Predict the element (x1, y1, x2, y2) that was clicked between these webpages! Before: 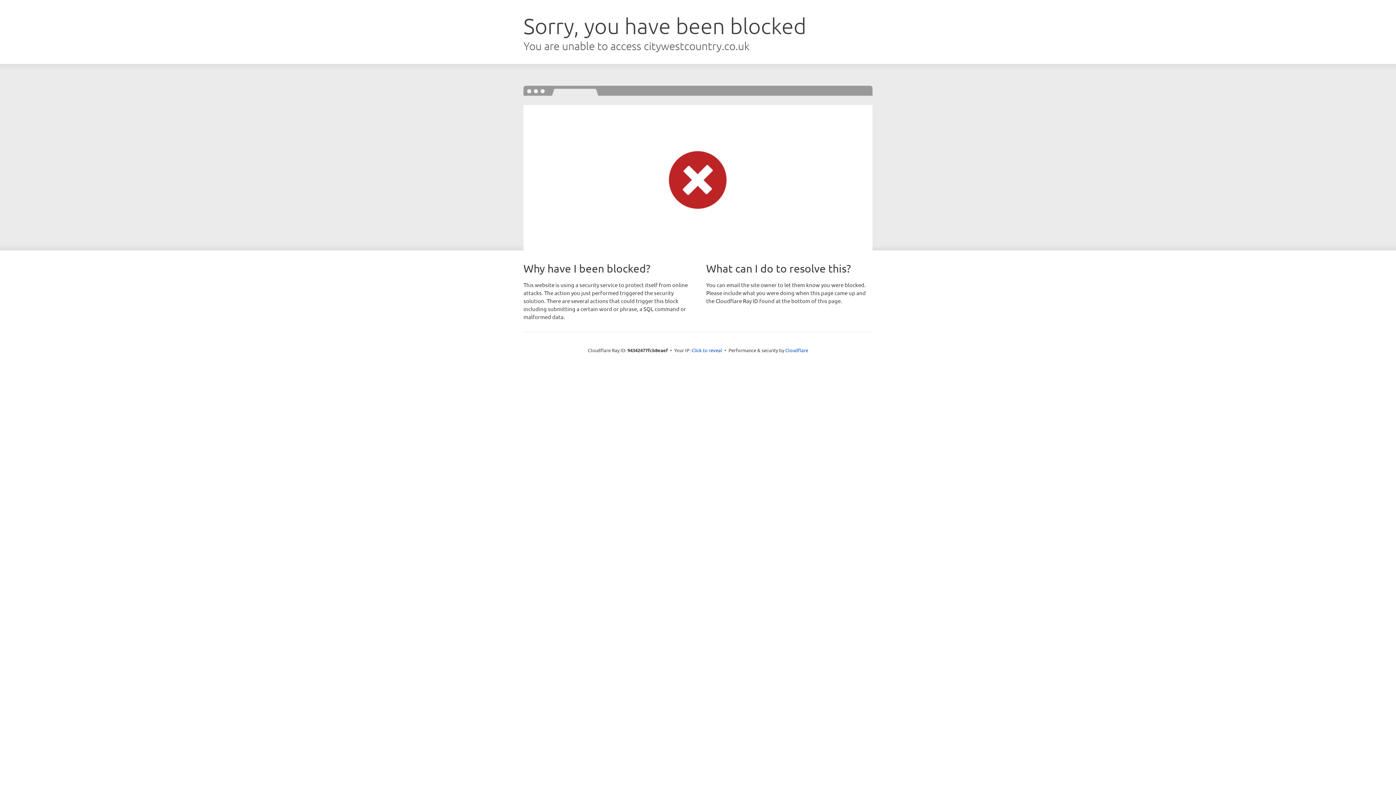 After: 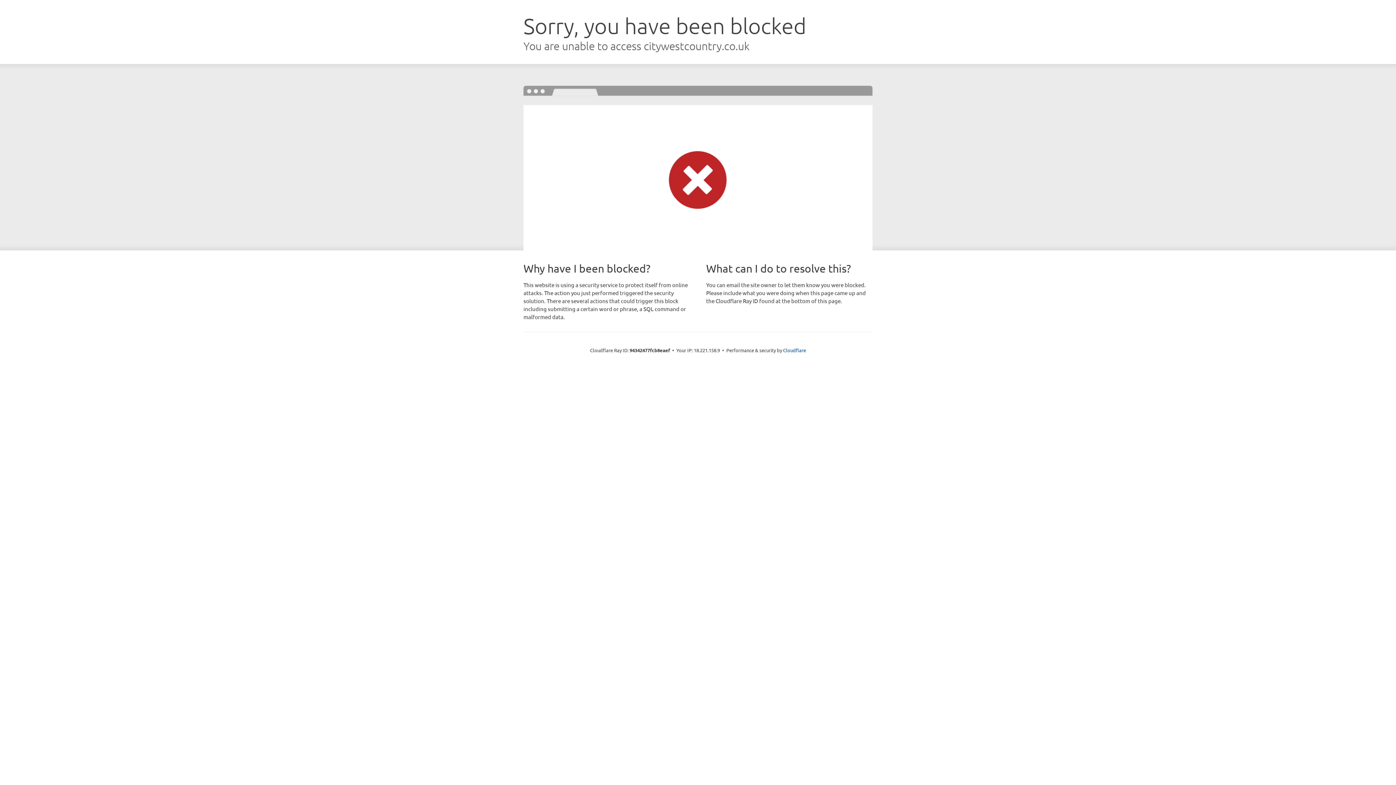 Action: label: Click to reveal bbox: (691, 346, 722, 353)